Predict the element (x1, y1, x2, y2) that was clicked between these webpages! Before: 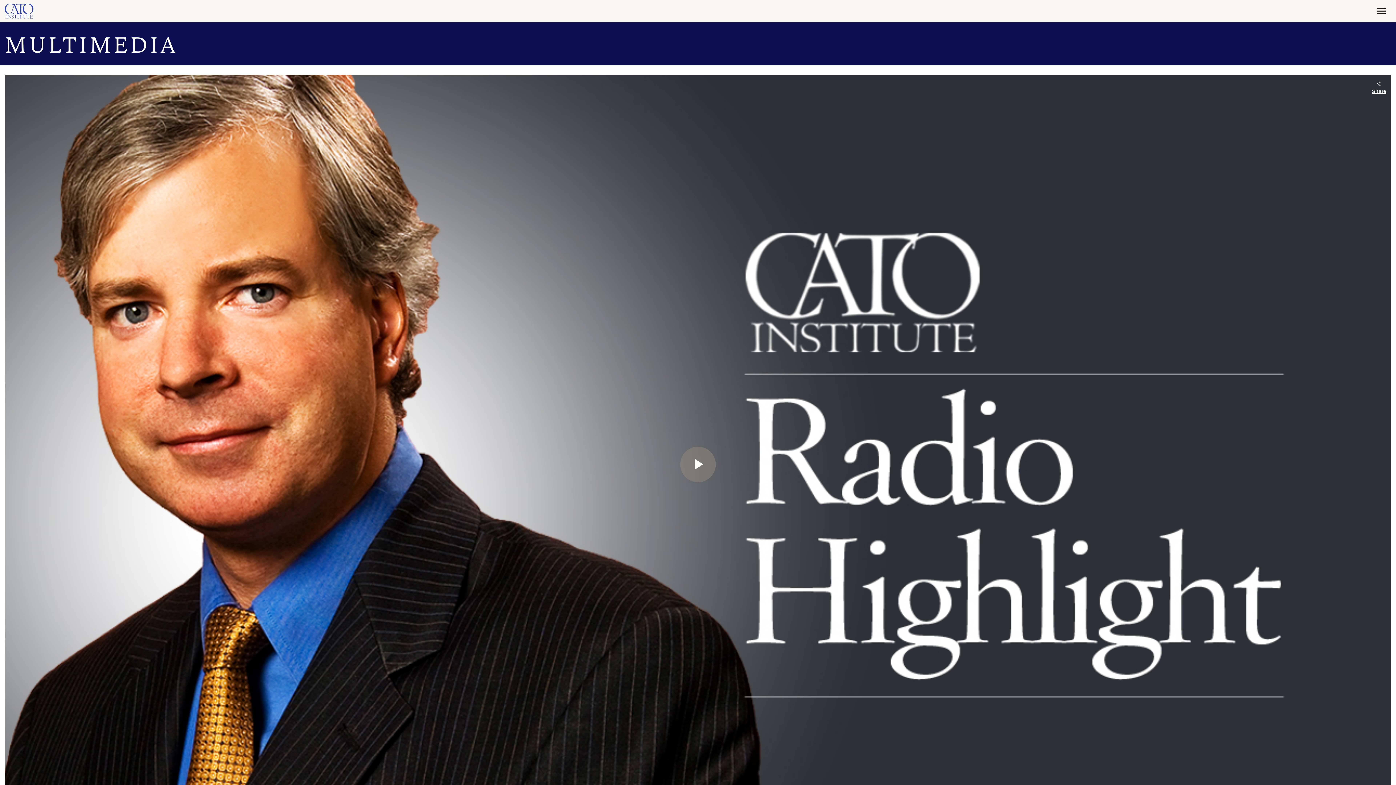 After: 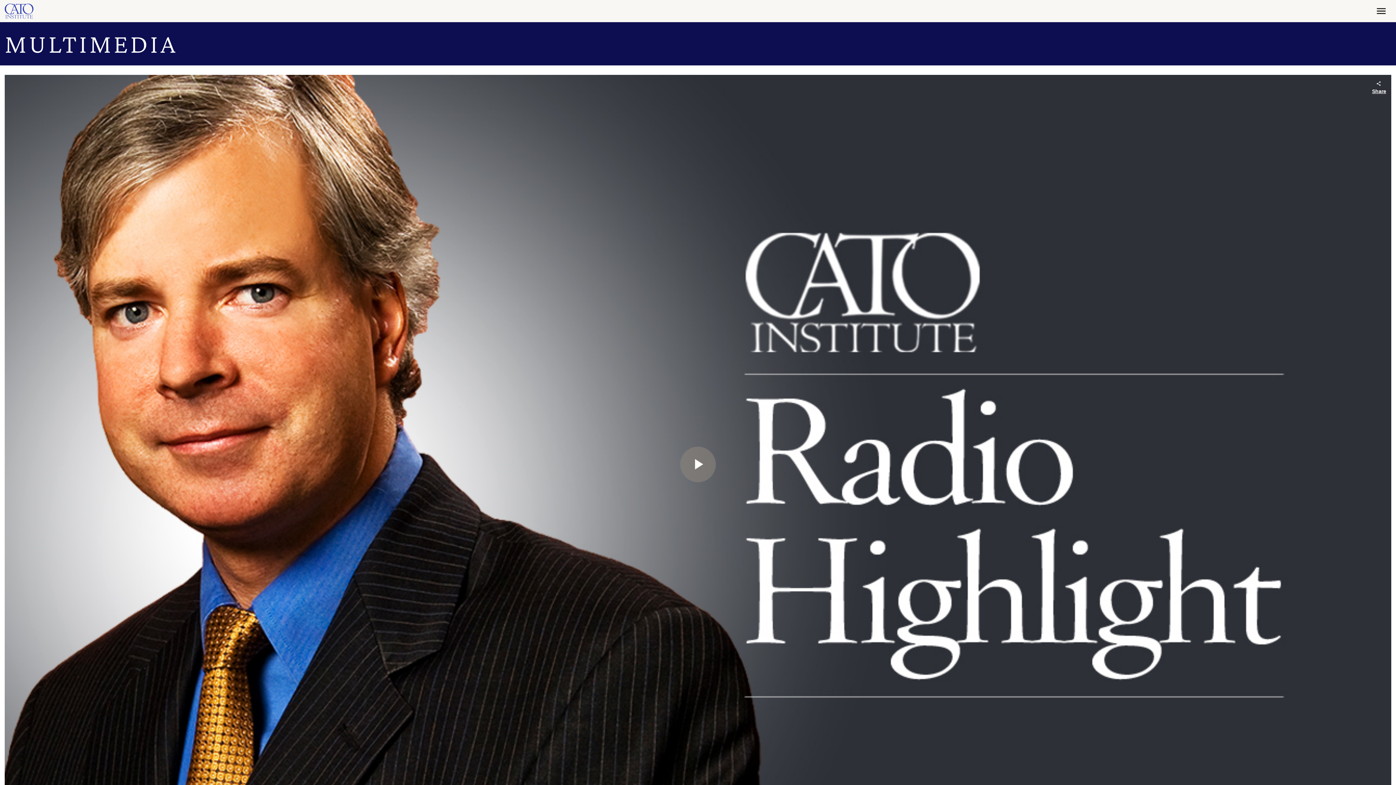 Action: bbox: (4, 27, 1391, 59) label: MULTIMEDIA